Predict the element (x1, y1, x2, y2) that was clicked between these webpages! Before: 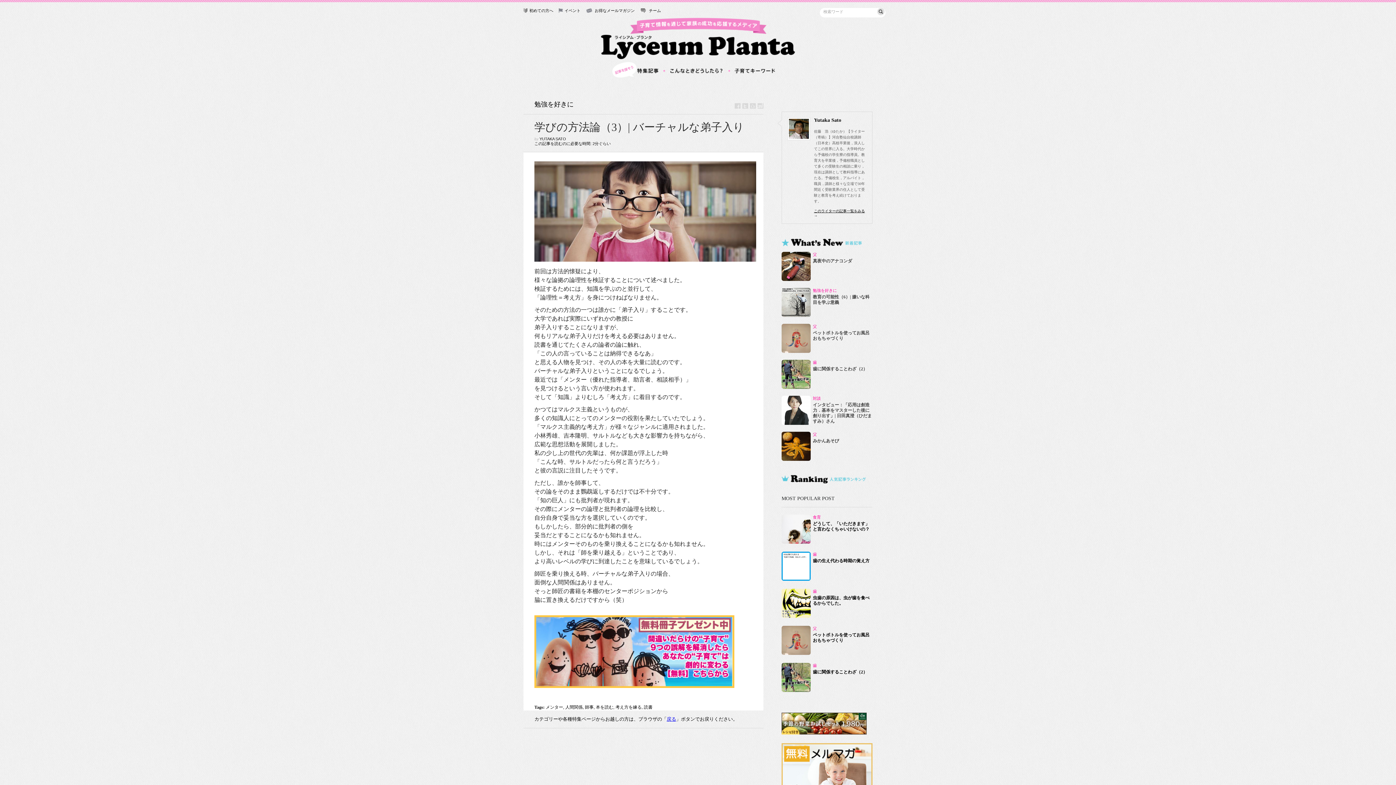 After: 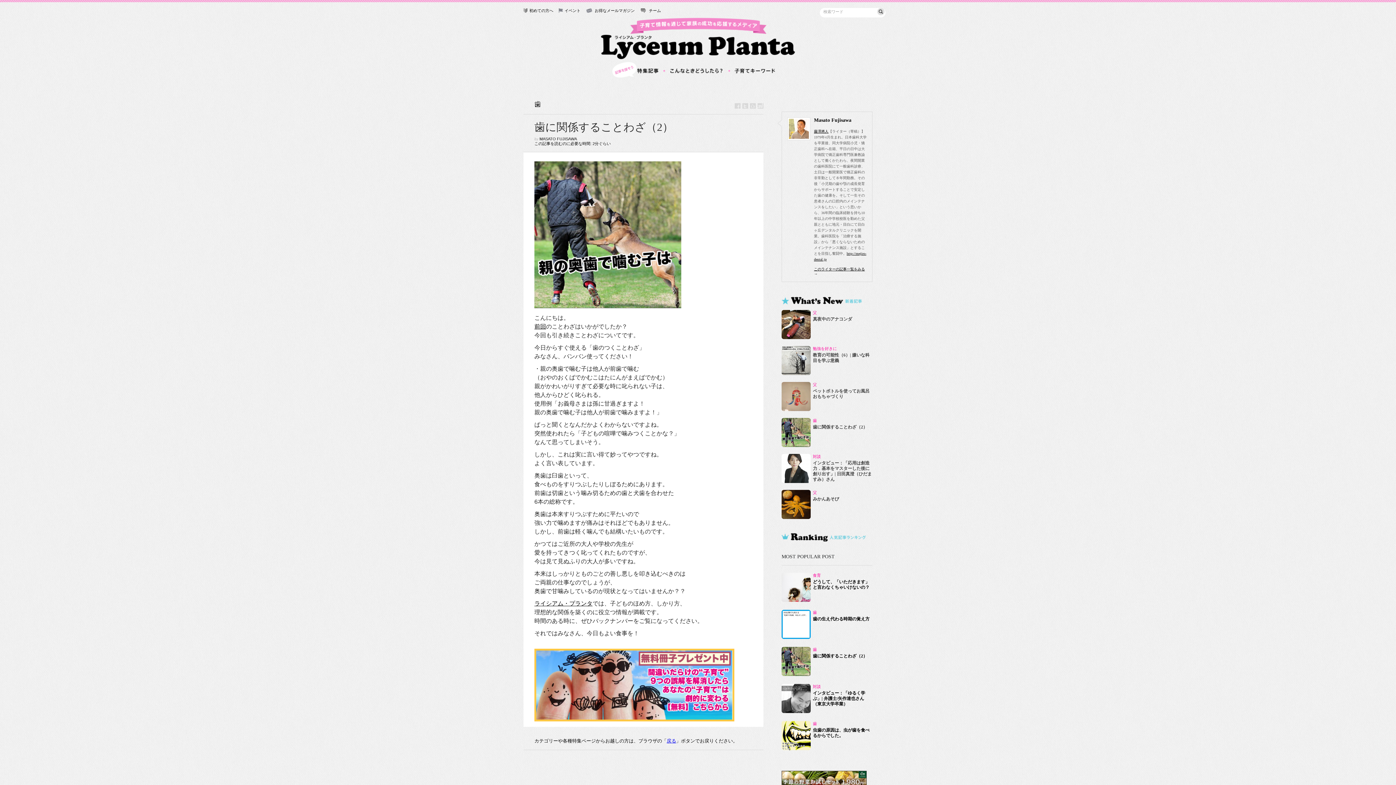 Action: bbox: (781, 688, 810, 693)